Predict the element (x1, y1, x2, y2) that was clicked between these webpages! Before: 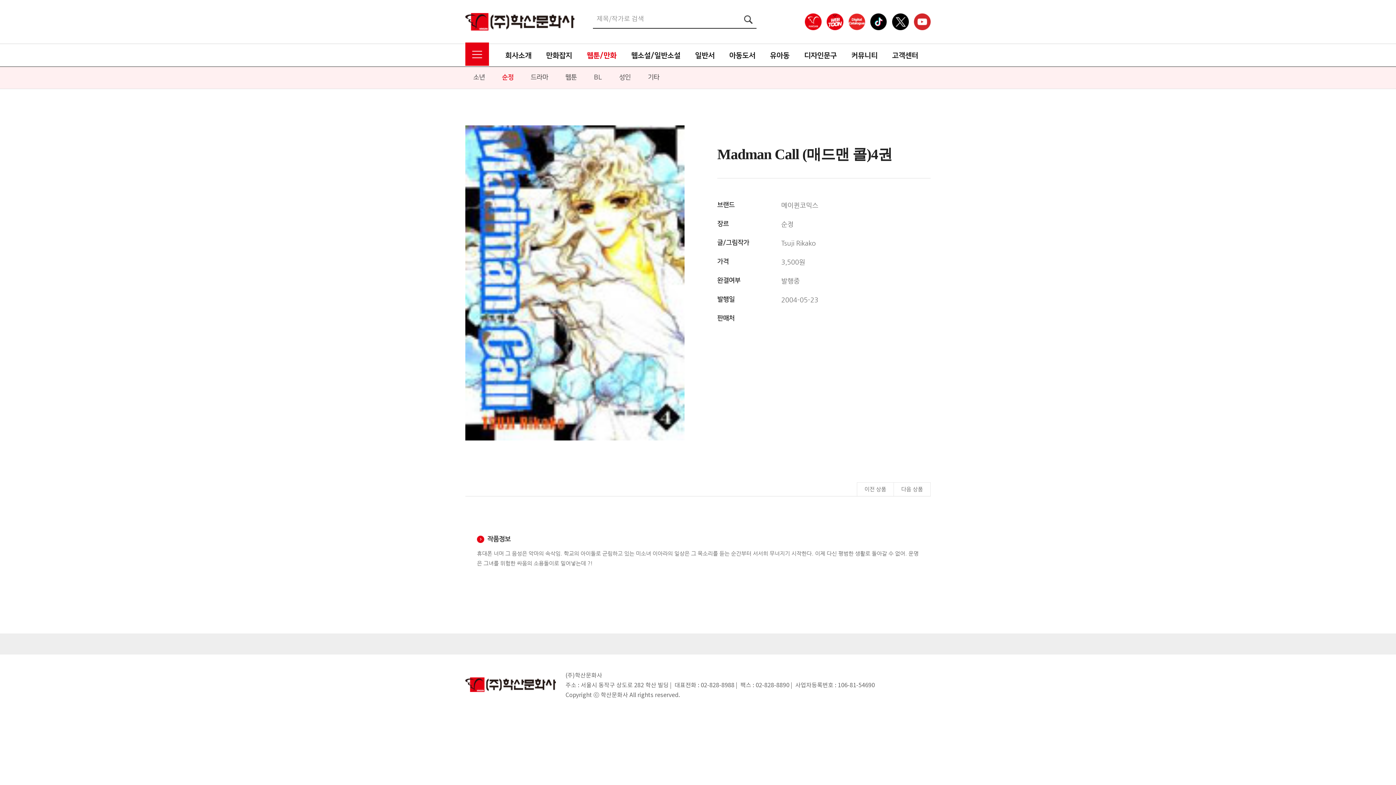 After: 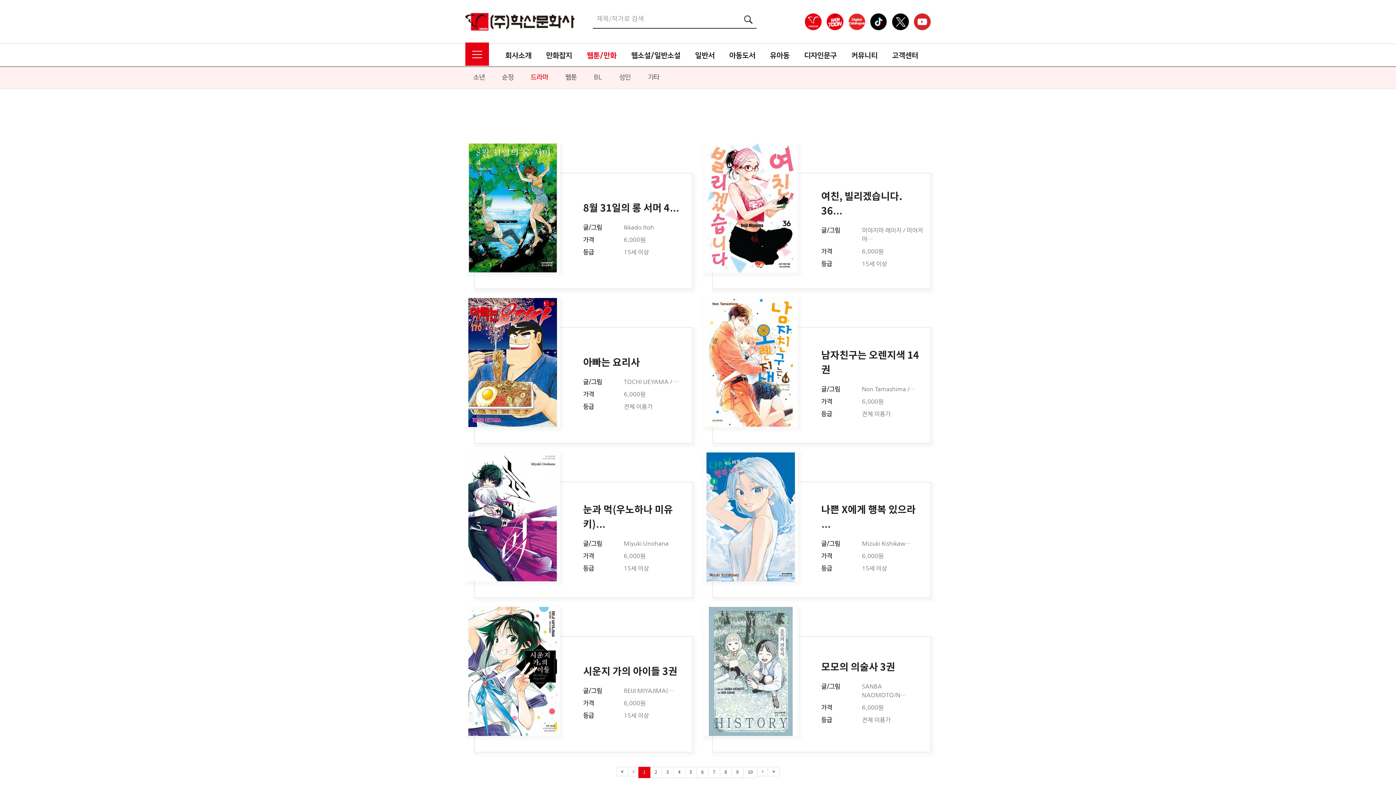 Action: label: 드라마 bbox: (522, 73, 556, 81)